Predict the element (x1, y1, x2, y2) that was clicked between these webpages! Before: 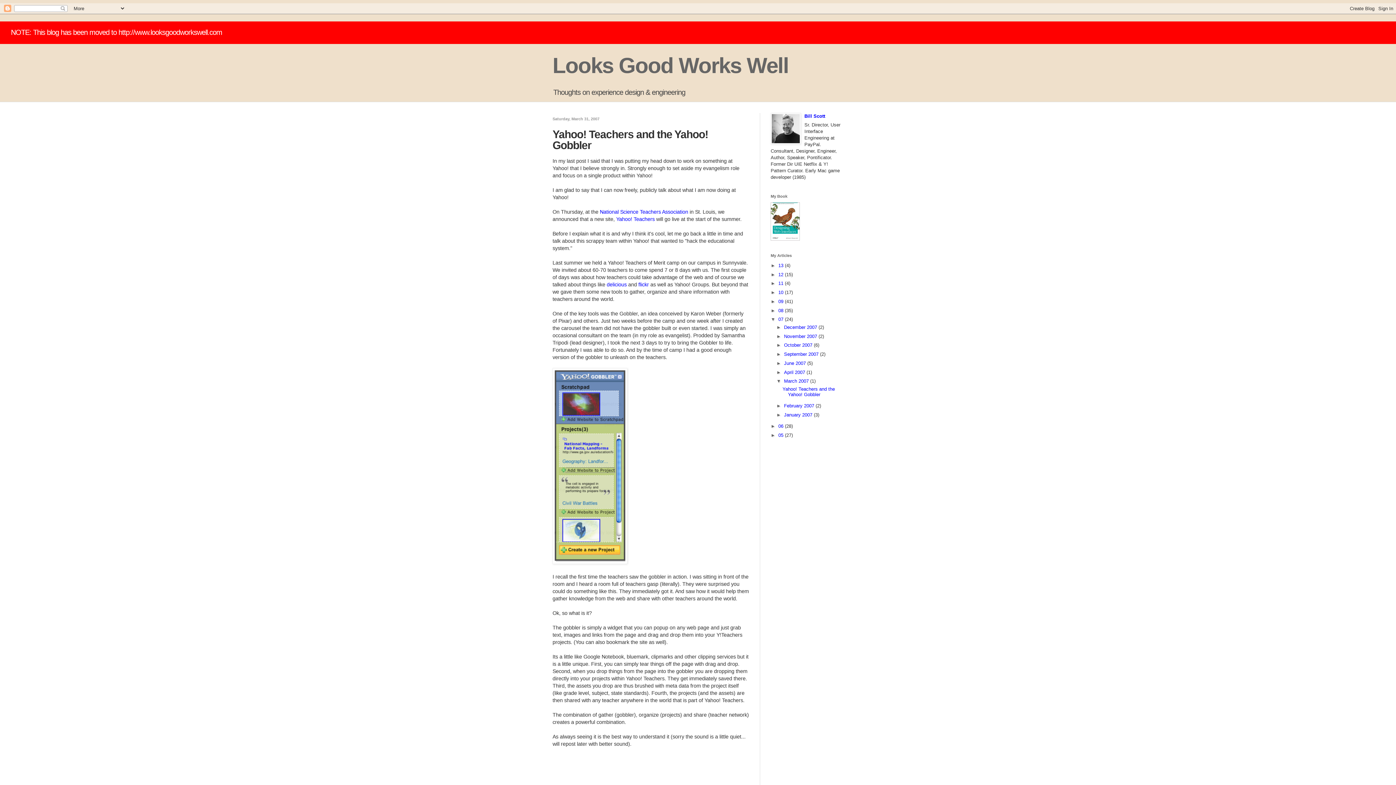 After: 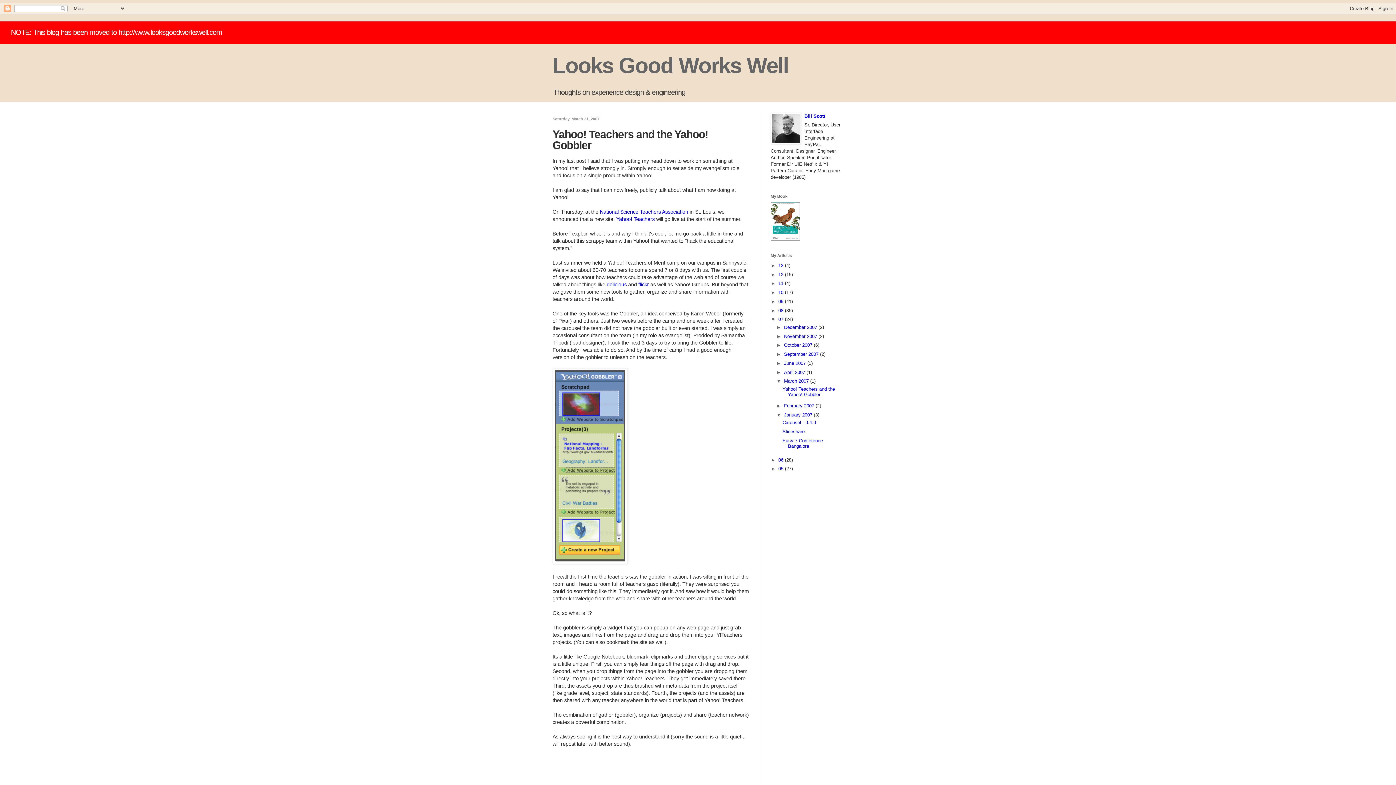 Action: label: ►   bbox: (776, 412, 784, 417)